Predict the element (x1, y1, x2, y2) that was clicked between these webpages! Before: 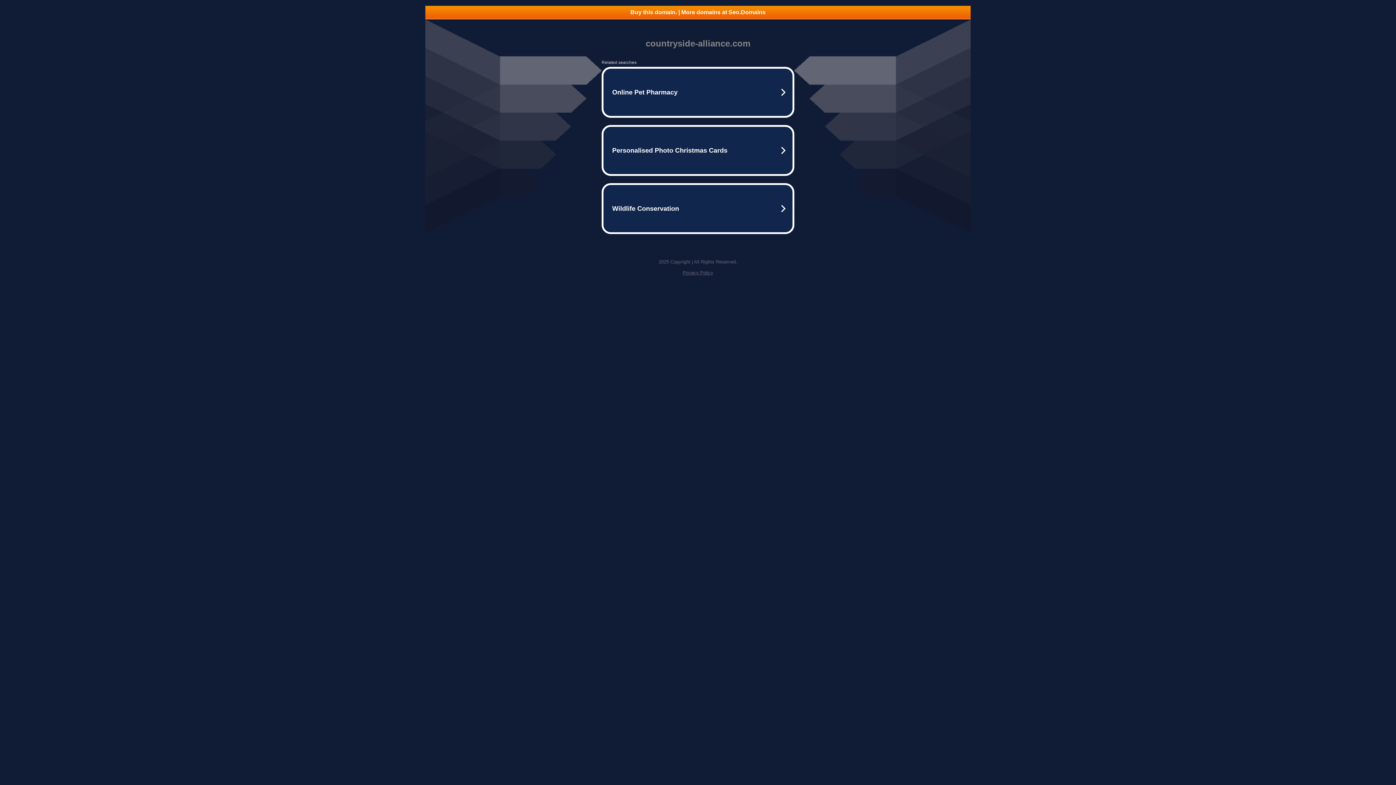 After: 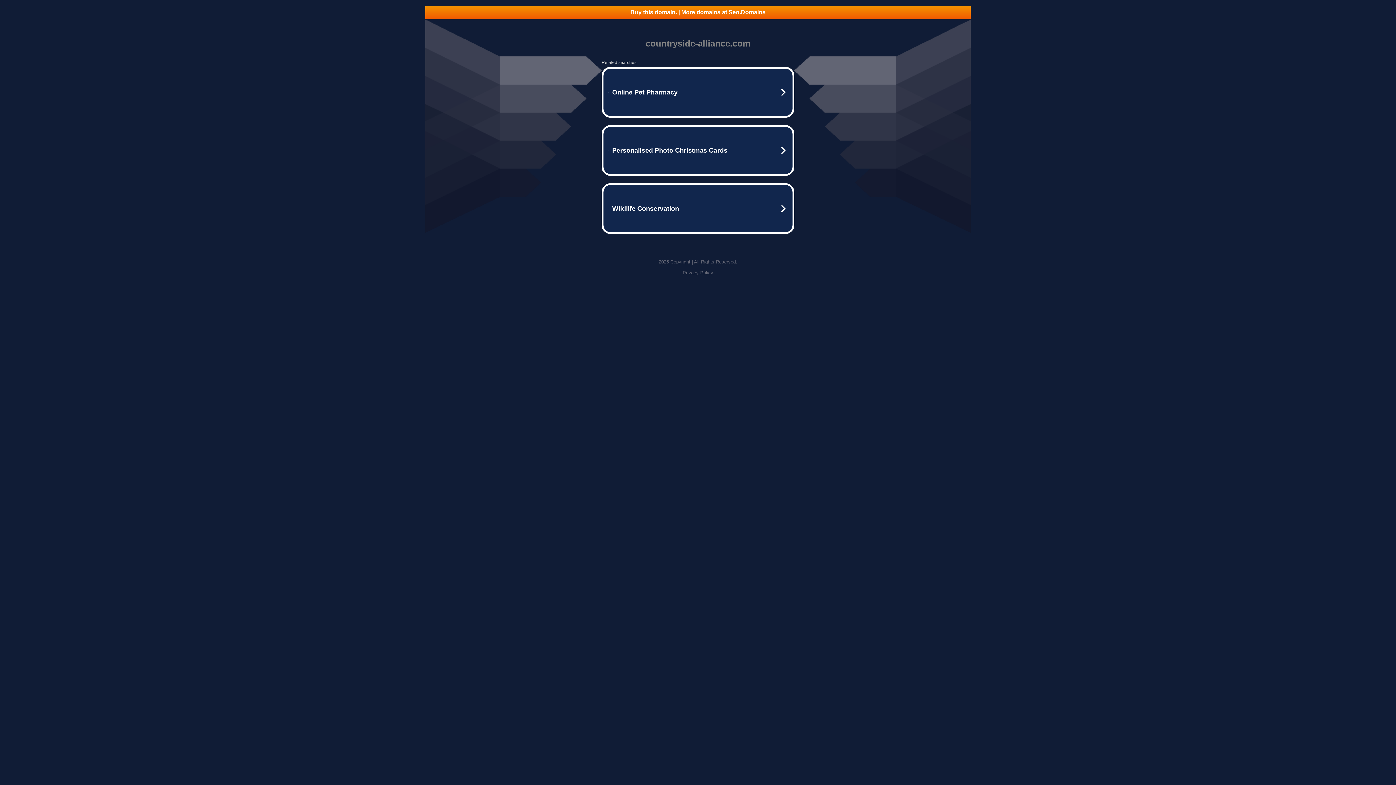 Action: bbox: (425, 5, 970, 18) label: Buy this domain. | More domains at Seo.Domains